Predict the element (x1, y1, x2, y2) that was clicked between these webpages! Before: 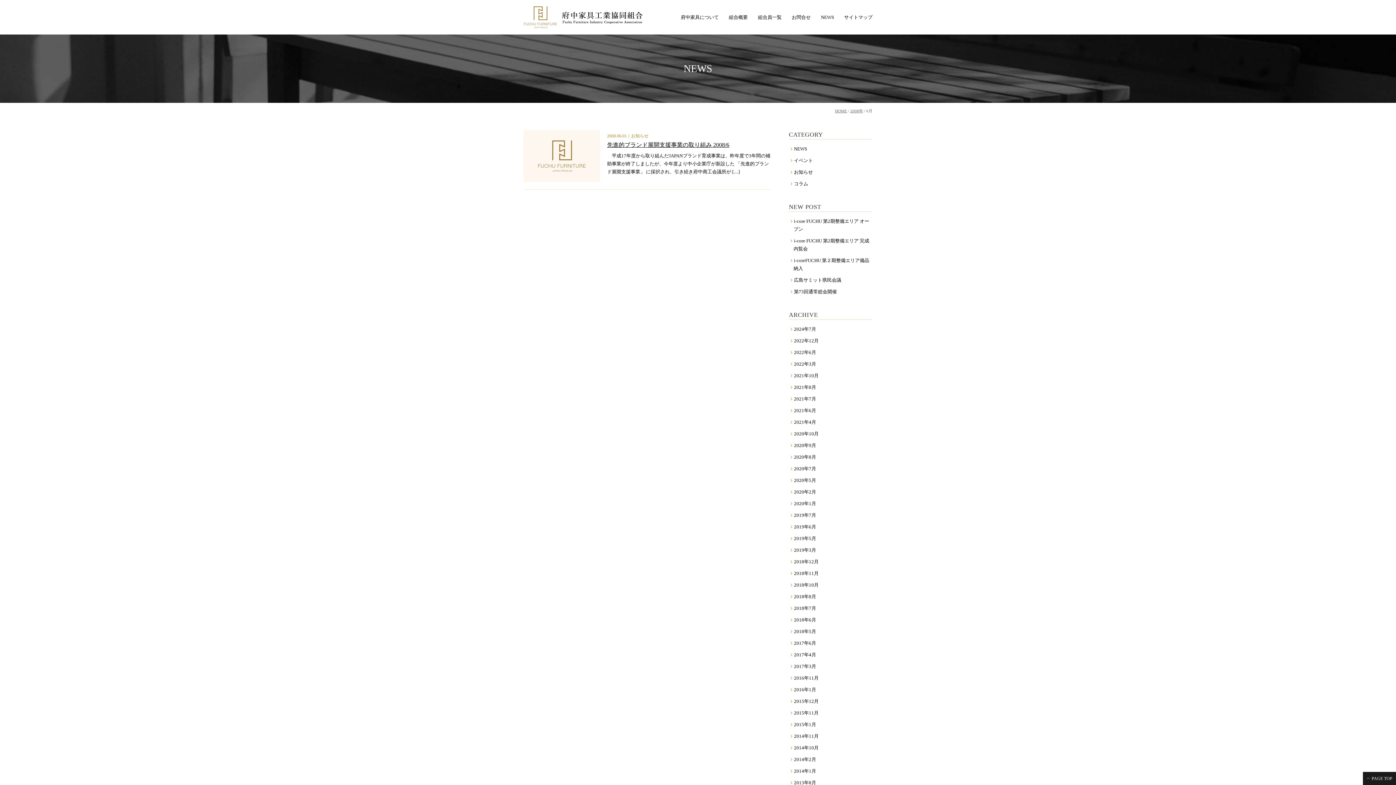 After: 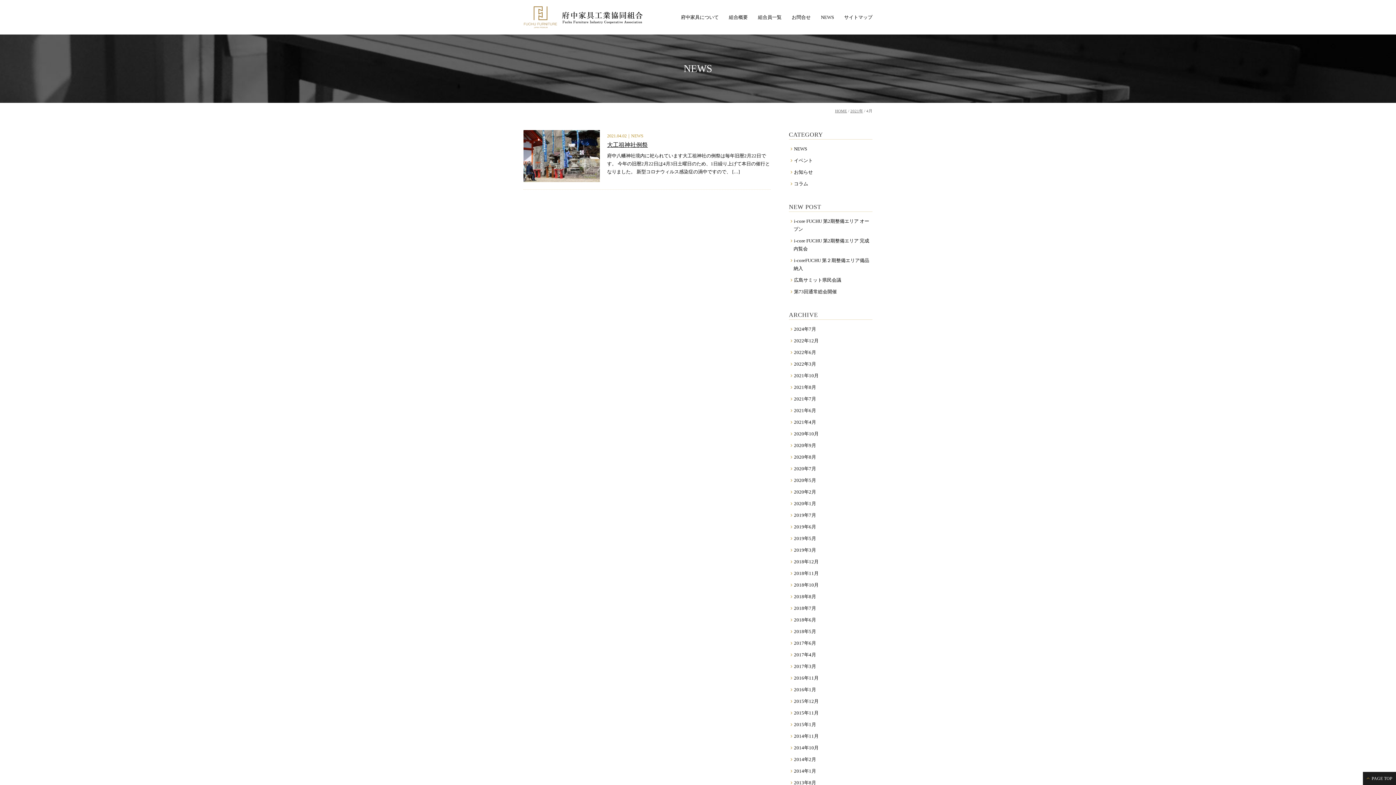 Action: bbox: (794, 419, 816, 425) label: 2021年4月